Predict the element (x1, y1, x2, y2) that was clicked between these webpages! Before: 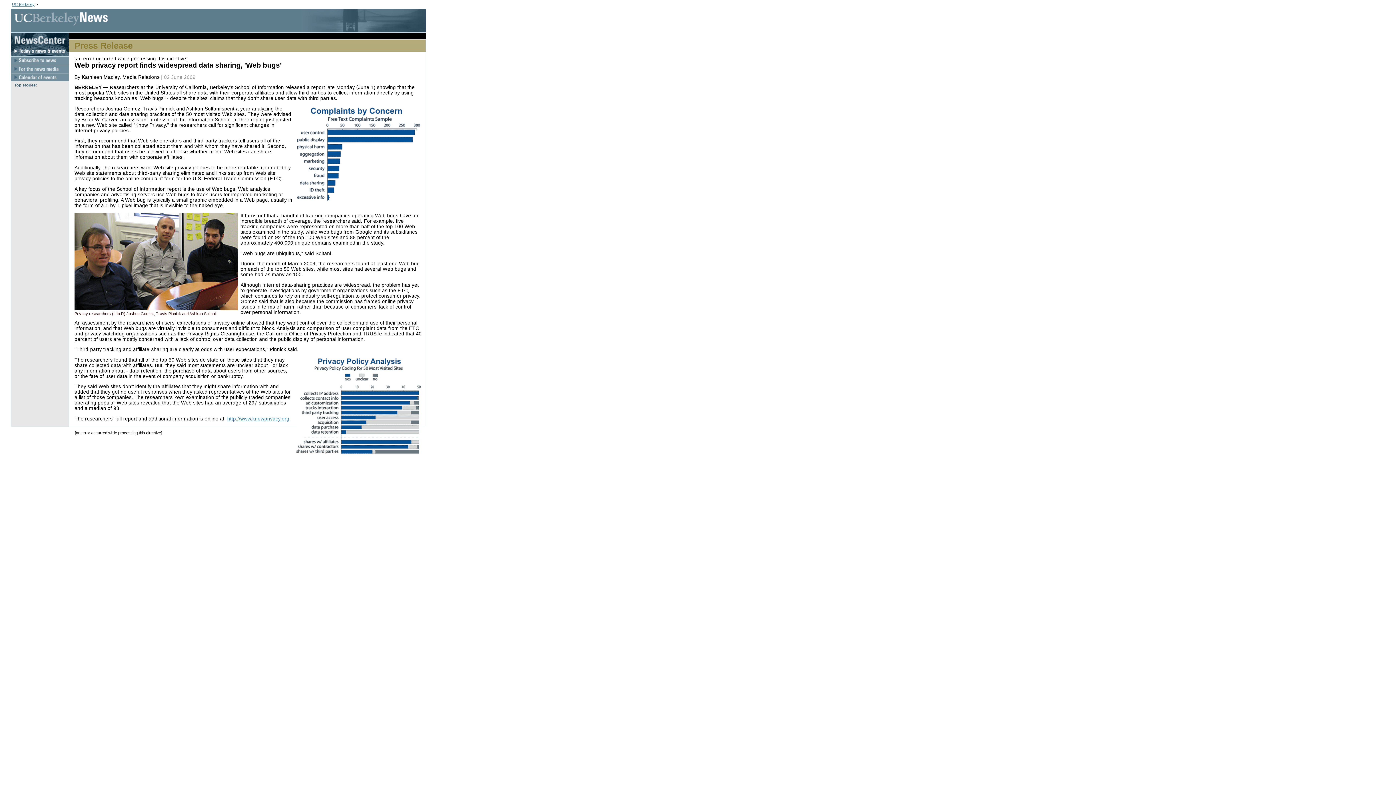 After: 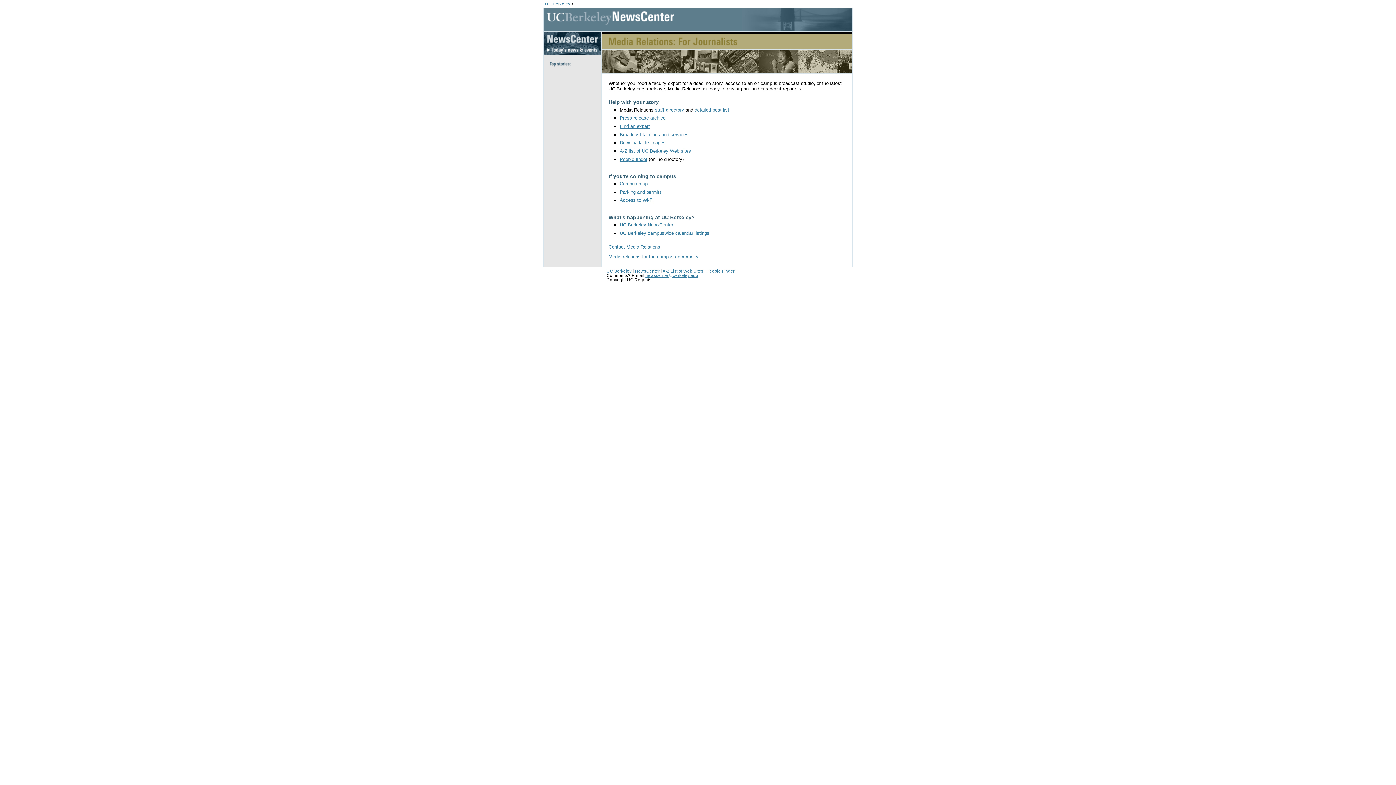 Action: bbox: (11, 69, 68, 73)